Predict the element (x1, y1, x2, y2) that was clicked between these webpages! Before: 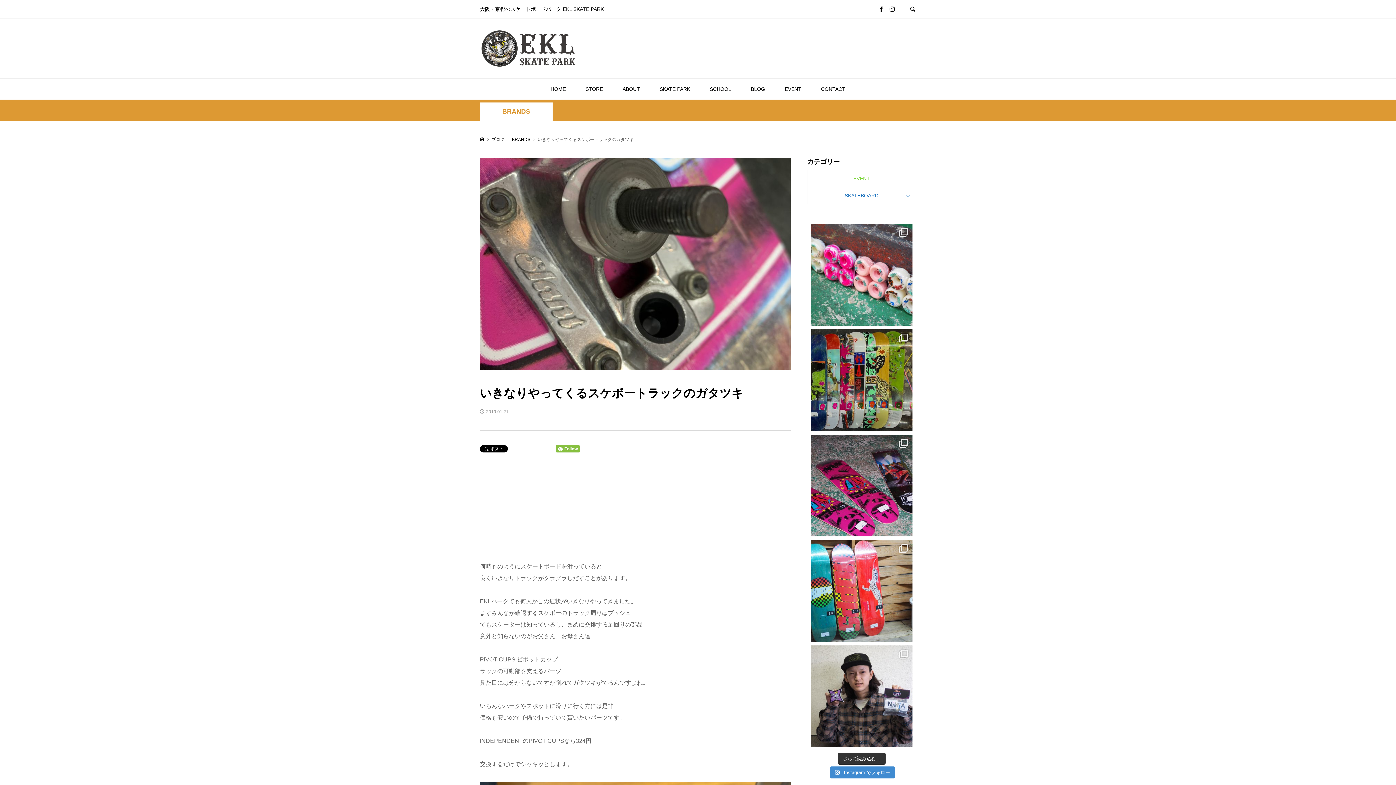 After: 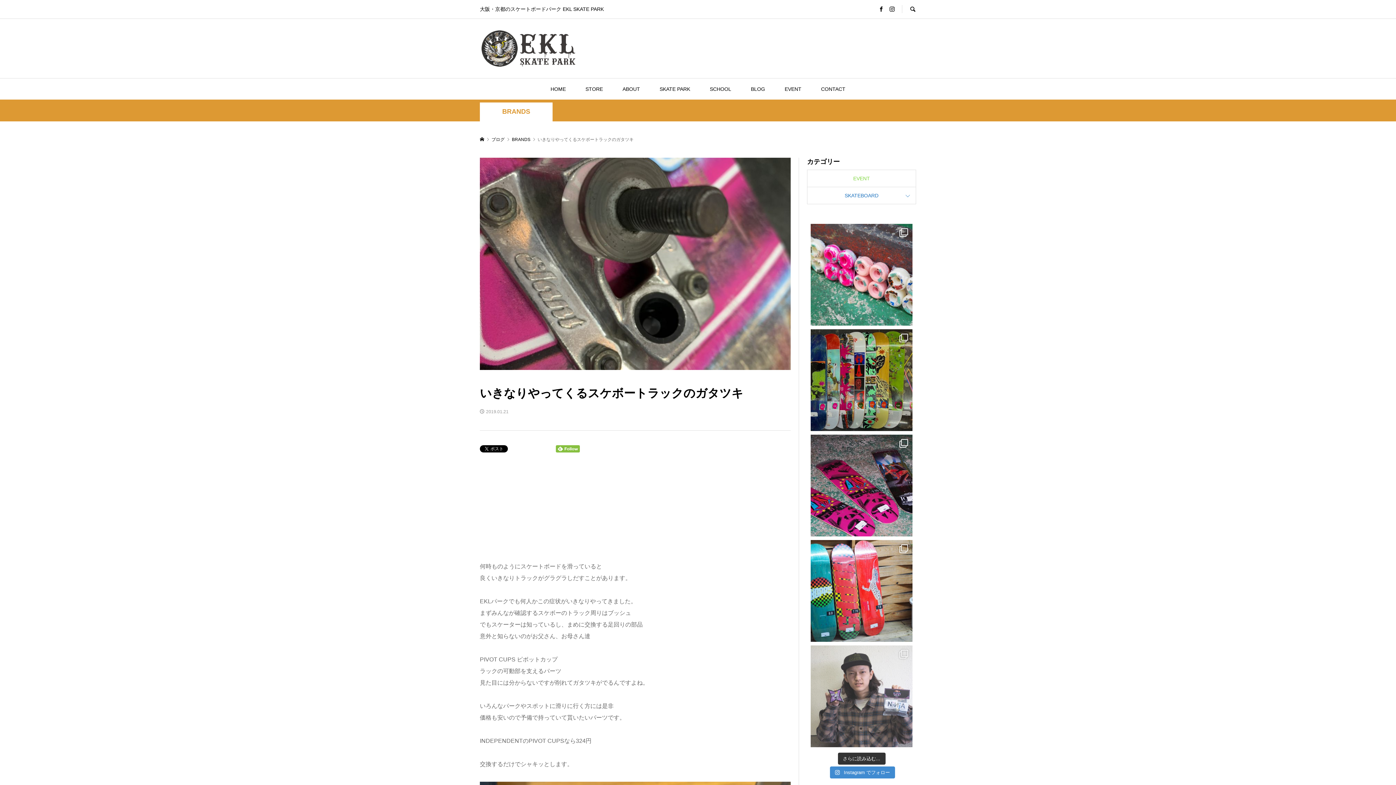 Action: bbox: (810, 645, 912, 747)